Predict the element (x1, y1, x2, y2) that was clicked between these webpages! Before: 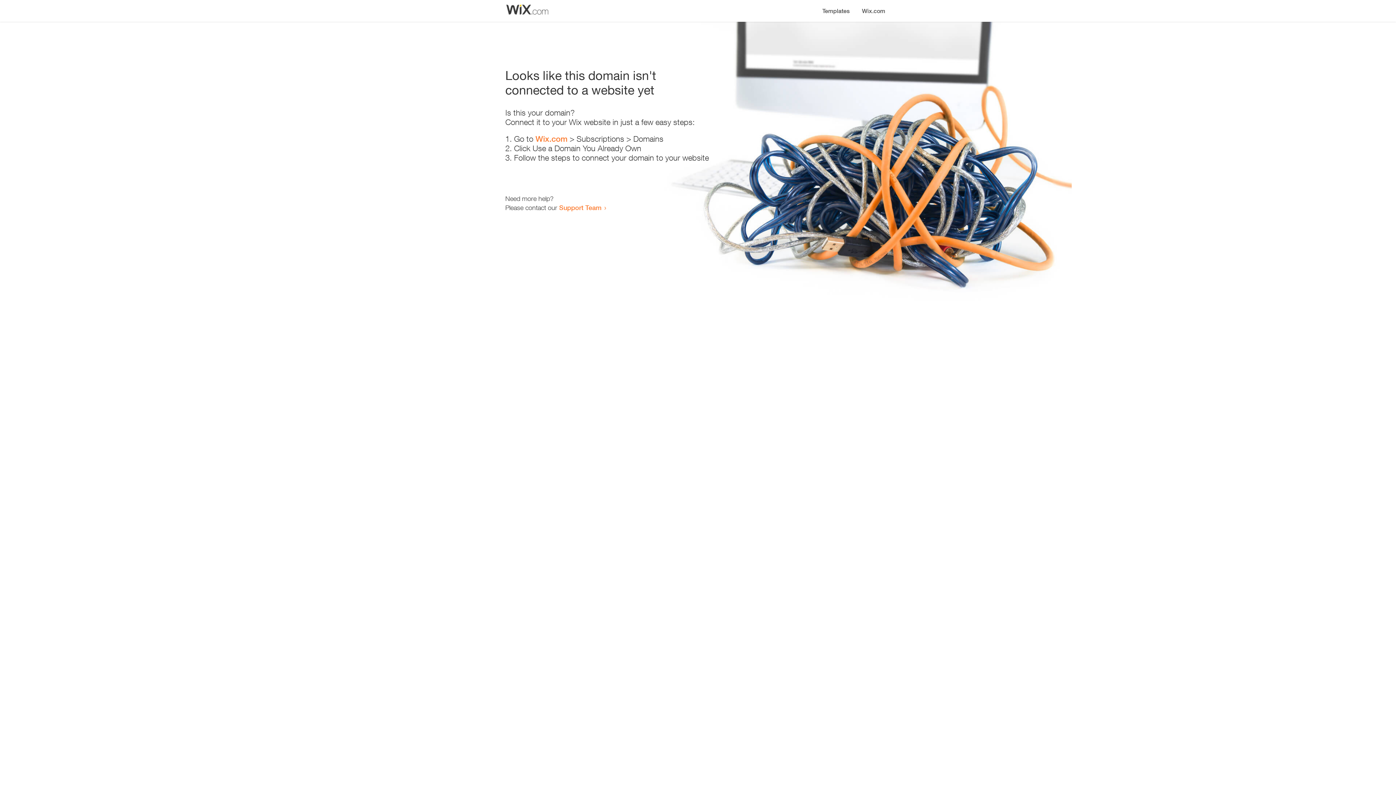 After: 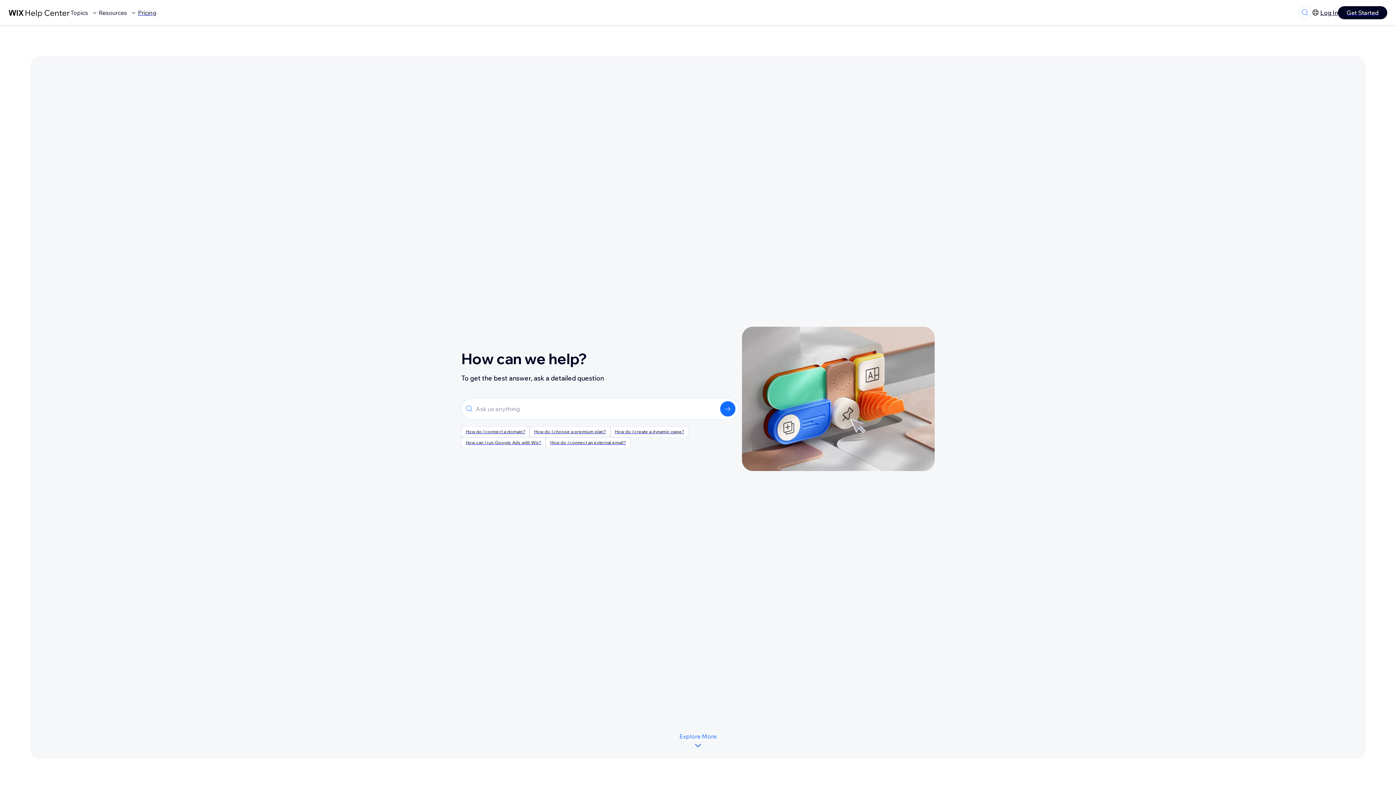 Action: label: Support Team bbox: (559, 203, 601, 211)